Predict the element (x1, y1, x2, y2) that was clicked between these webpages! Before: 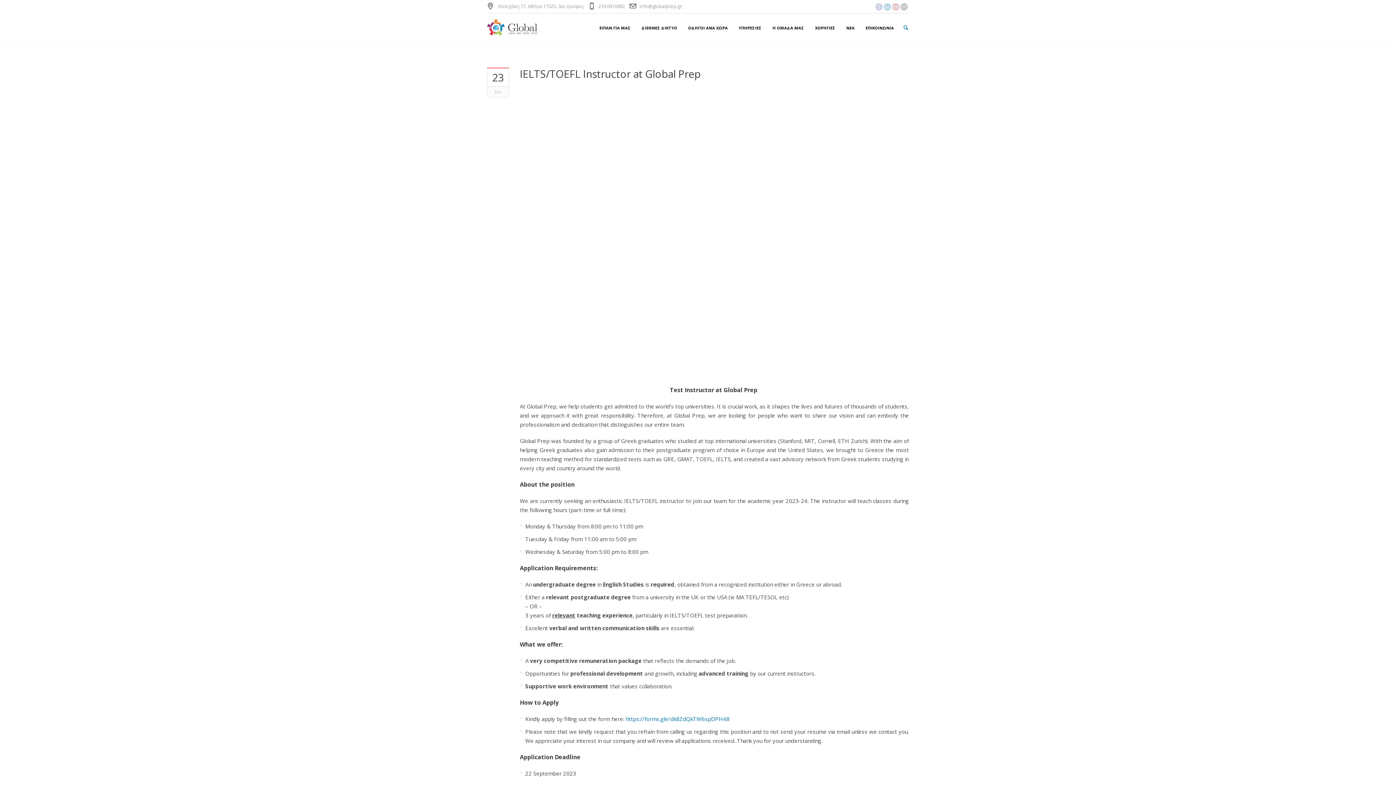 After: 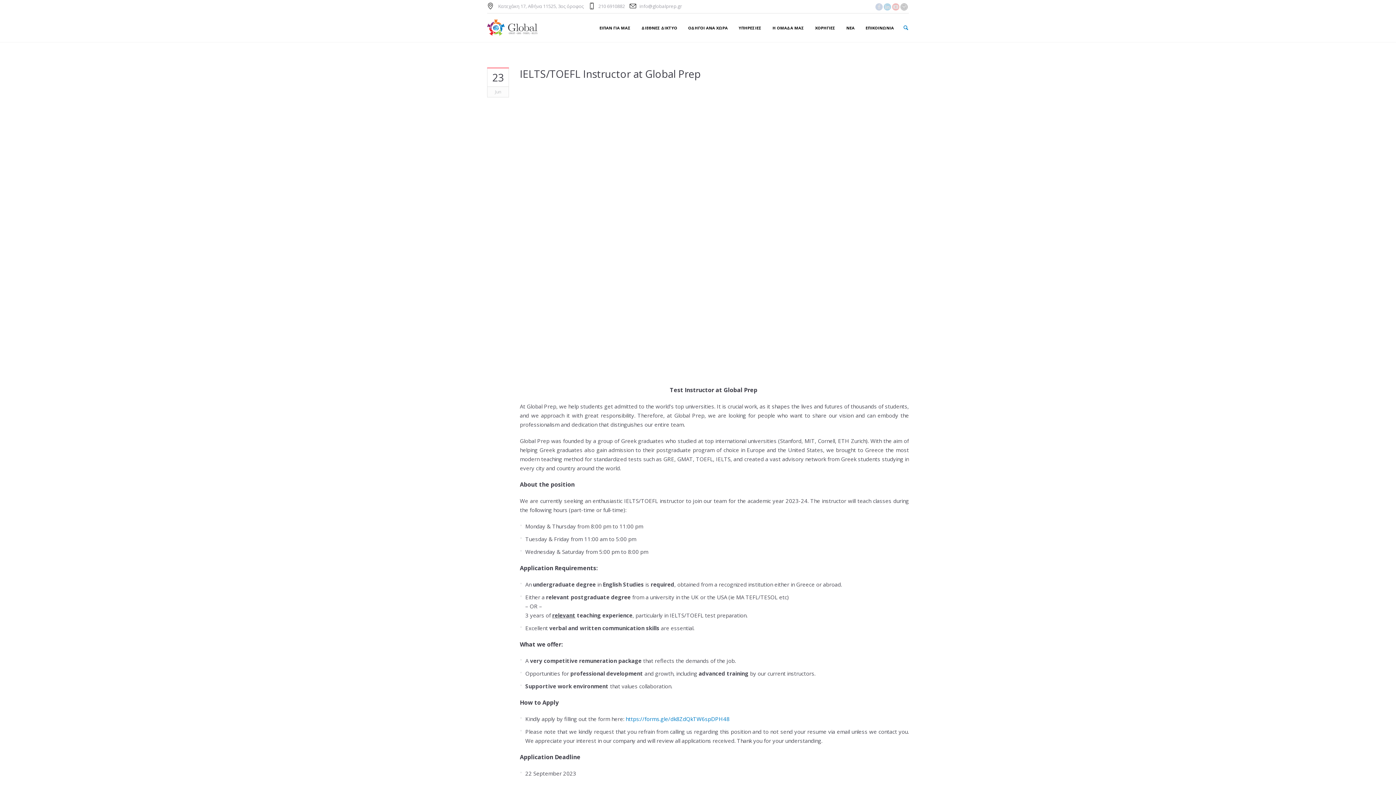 Action: bbox: (625, 715, 729, 722) label: https://forms.gle/dk8ZdQkTW6spDPH48